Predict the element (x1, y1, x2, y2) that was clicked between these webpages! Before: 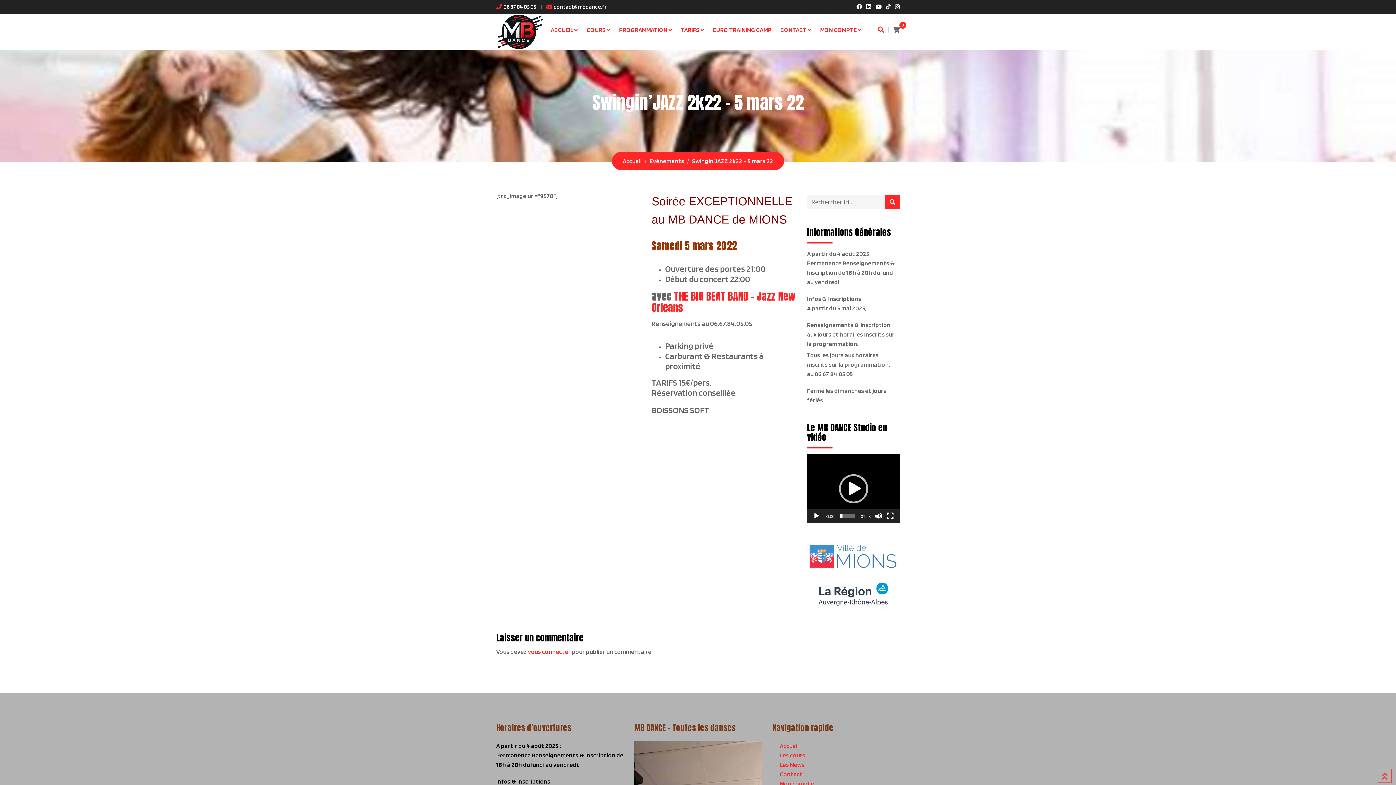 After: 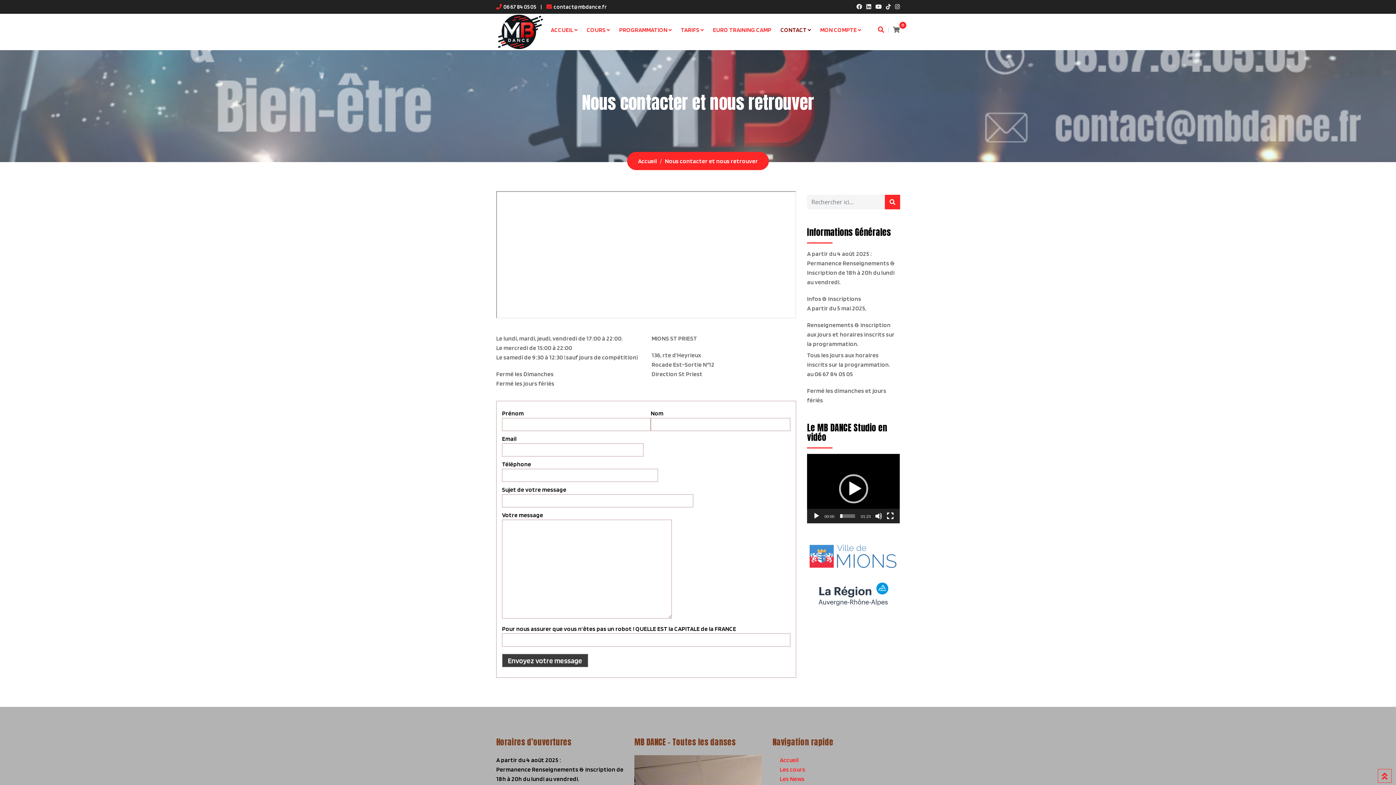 Action: bbox: (780, 770, 802, 778) label: Contact